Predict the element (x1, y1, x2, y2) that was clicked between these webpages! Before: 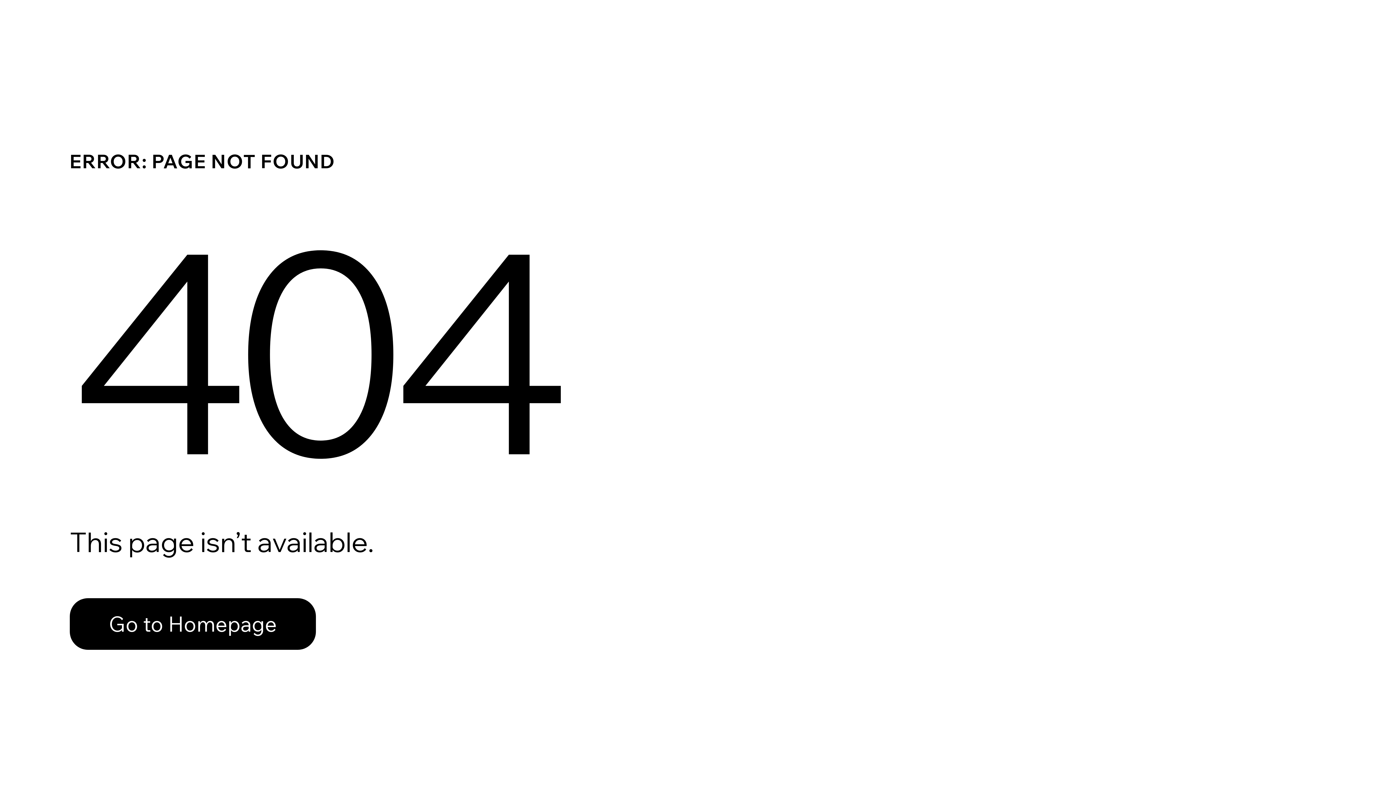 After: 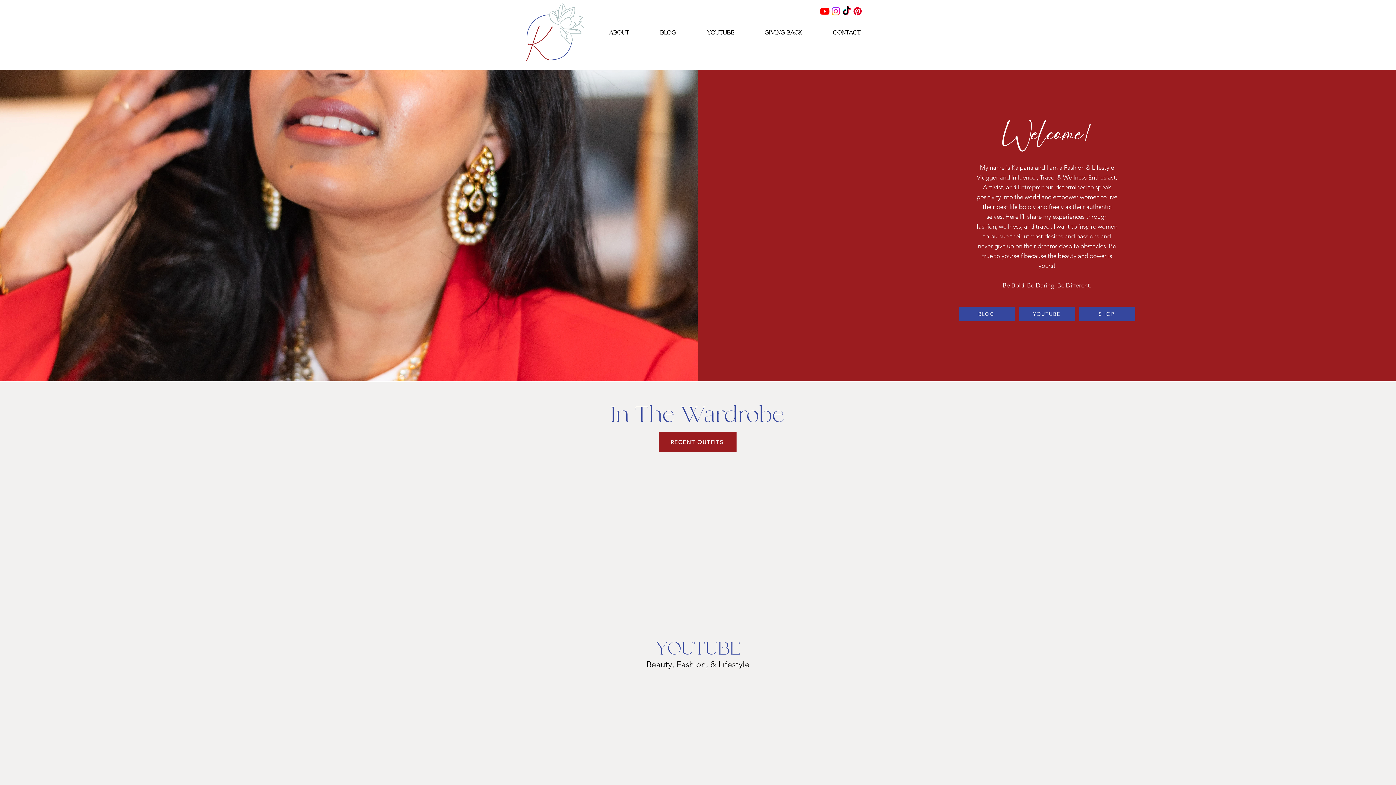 Action: bbox: (69, 598, 316, 650) label: Go to Homepage